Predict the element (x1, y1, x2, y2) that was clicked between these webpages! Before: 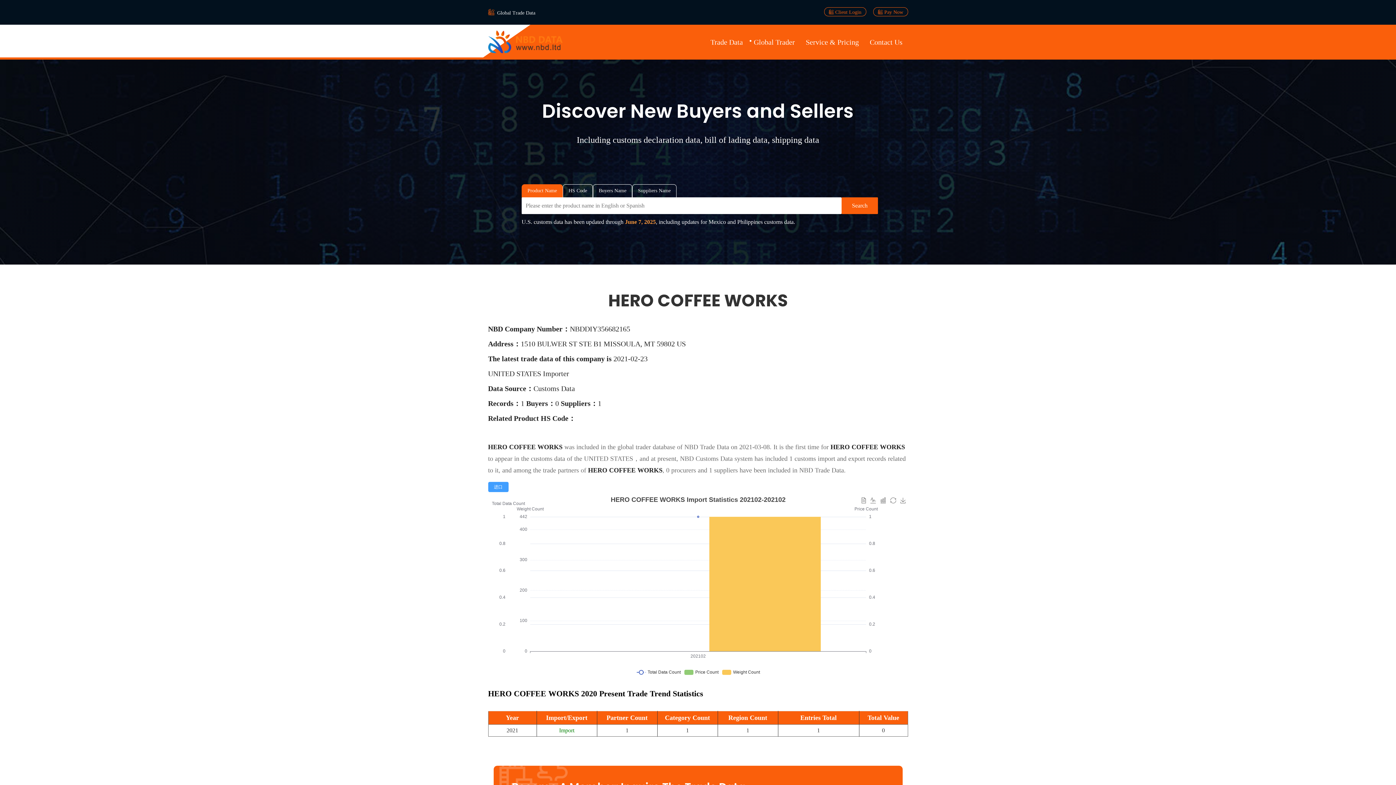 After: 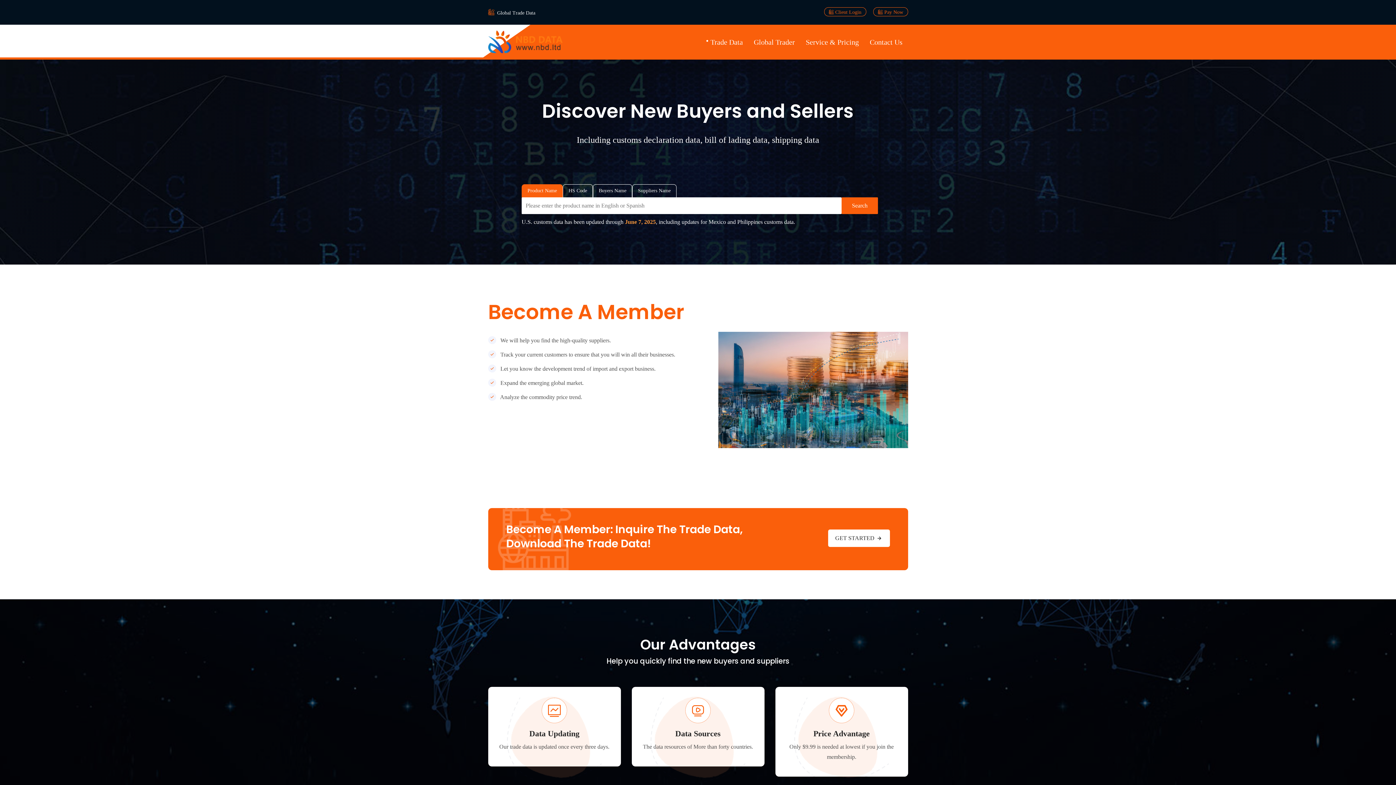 Action: bbox: (488, 32, 564, 52)